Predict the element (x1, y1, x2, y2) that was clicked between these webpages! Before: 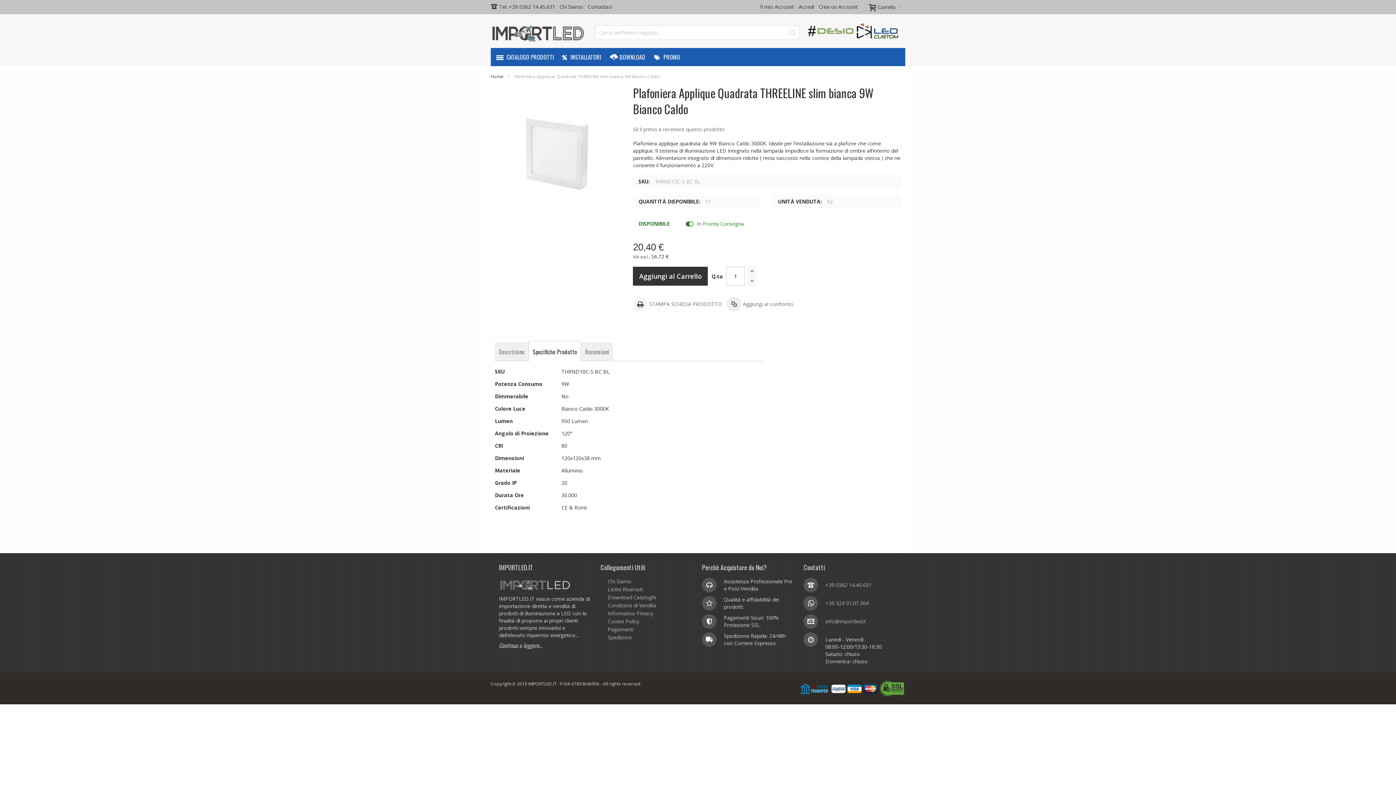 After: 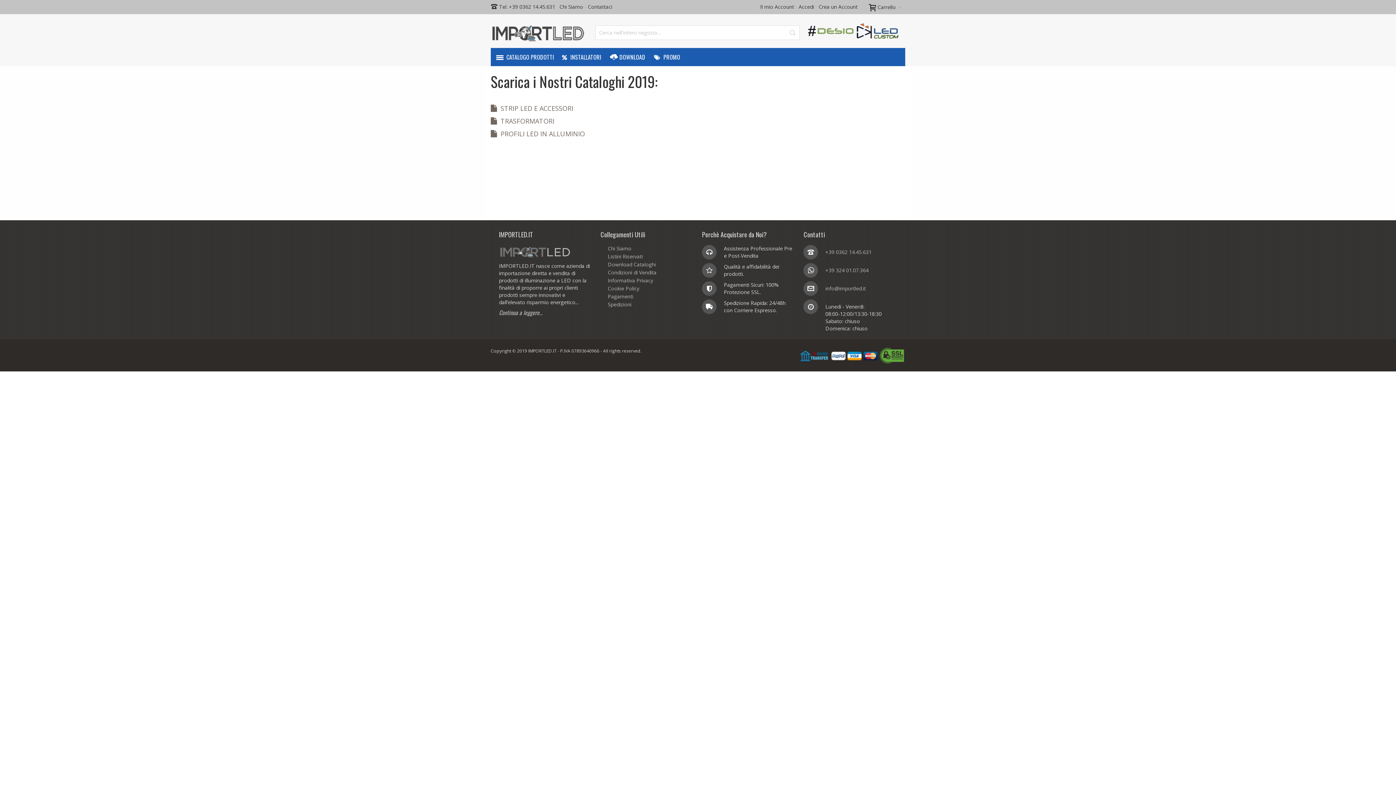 Action: label: DOWNLOAD bbox: (605, 48, 649, 66)